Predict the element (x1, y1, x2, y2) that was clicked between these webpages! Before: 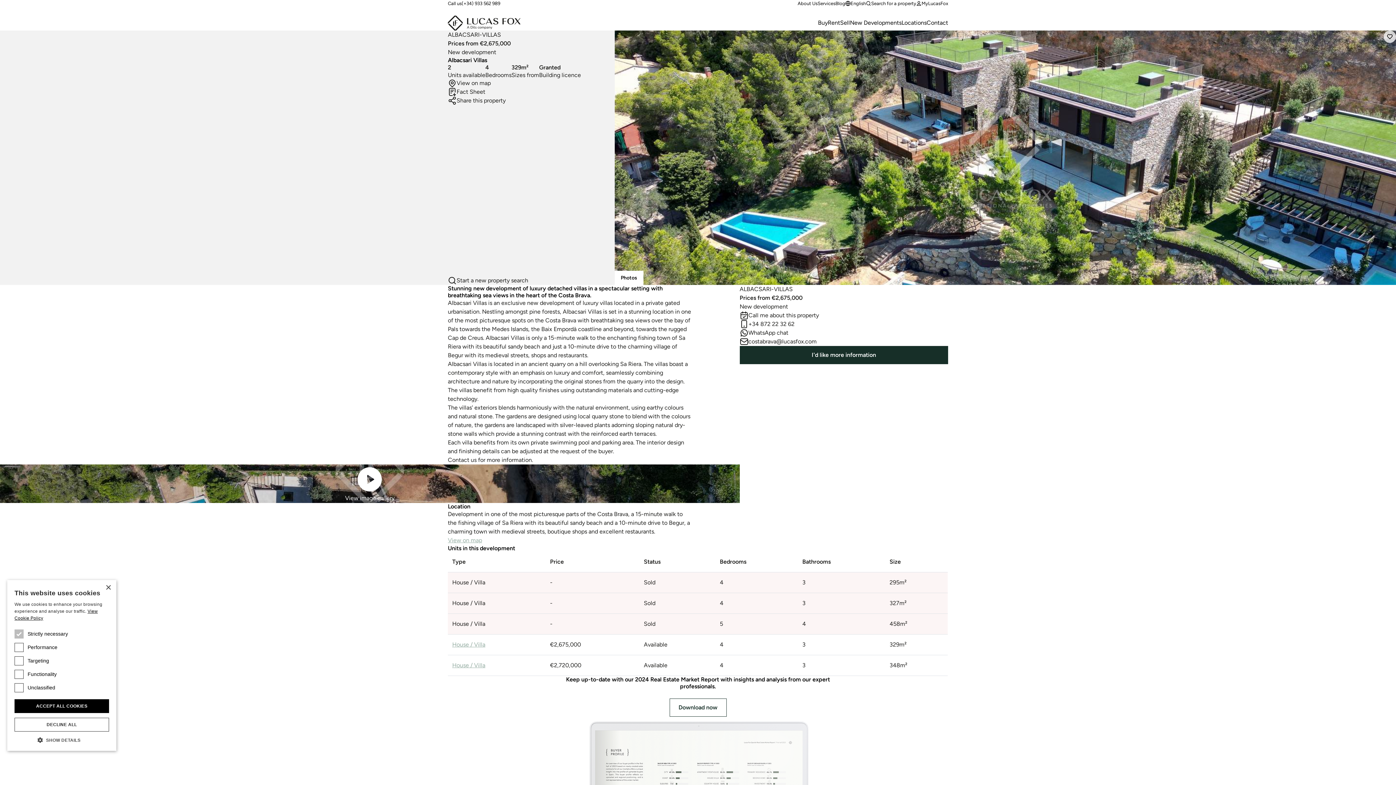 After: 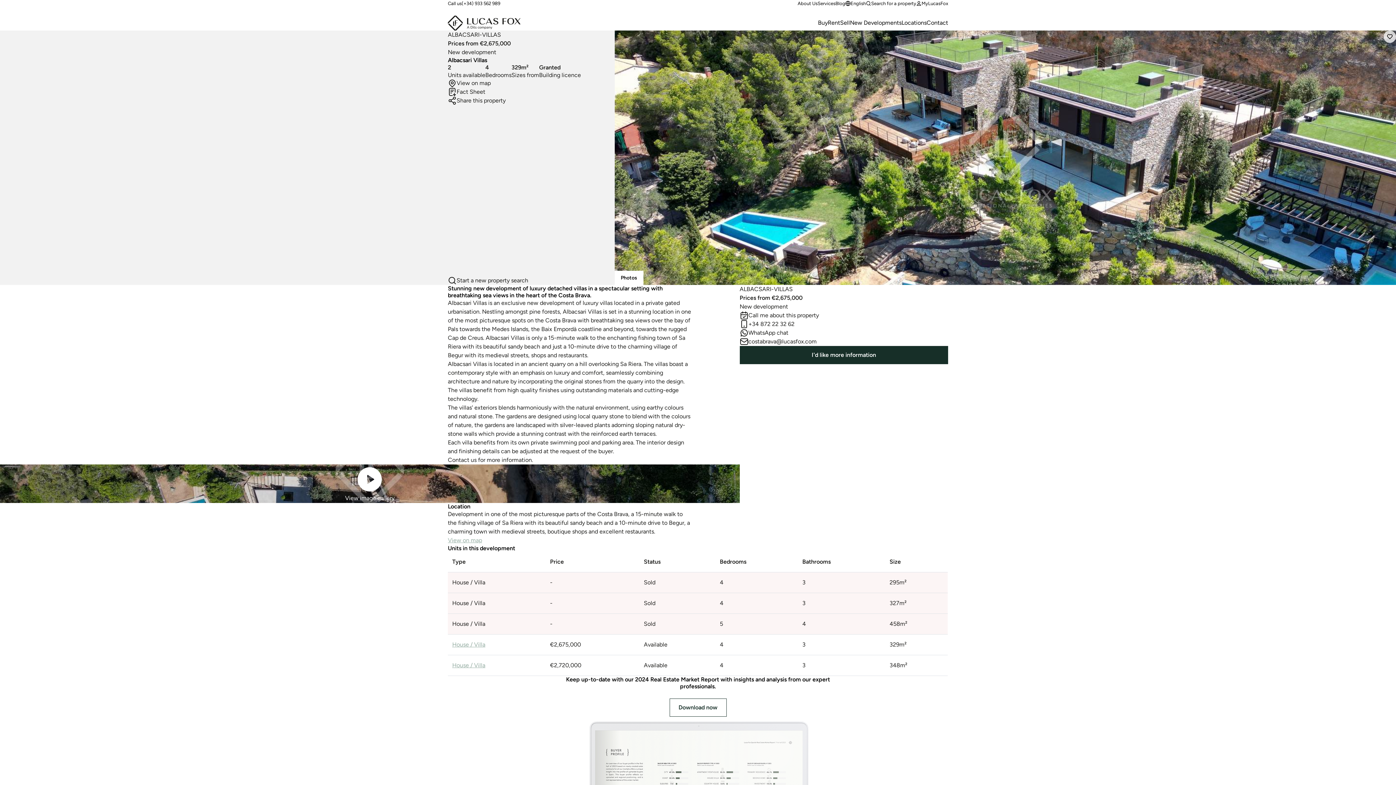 Action: label: Close bbox: (105, 585, 110, 590)